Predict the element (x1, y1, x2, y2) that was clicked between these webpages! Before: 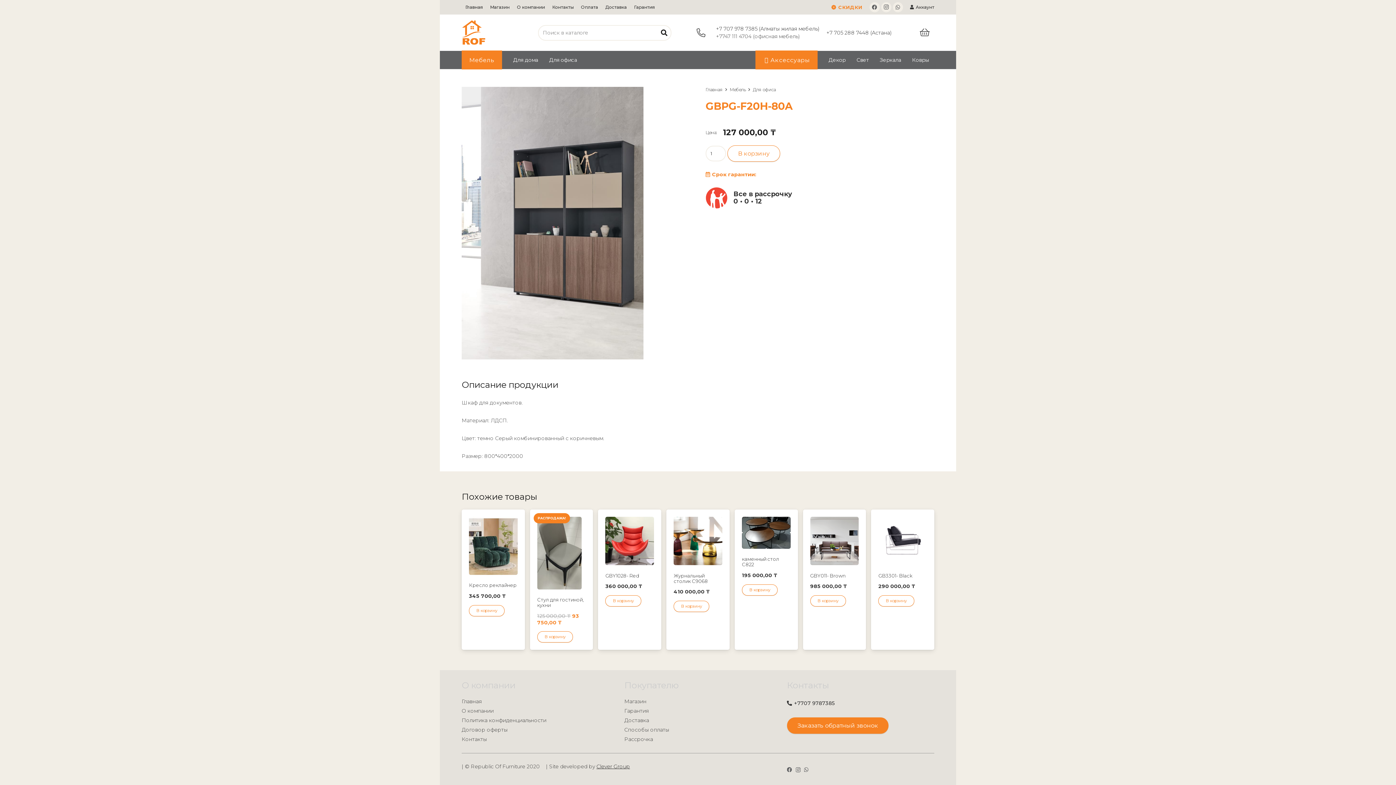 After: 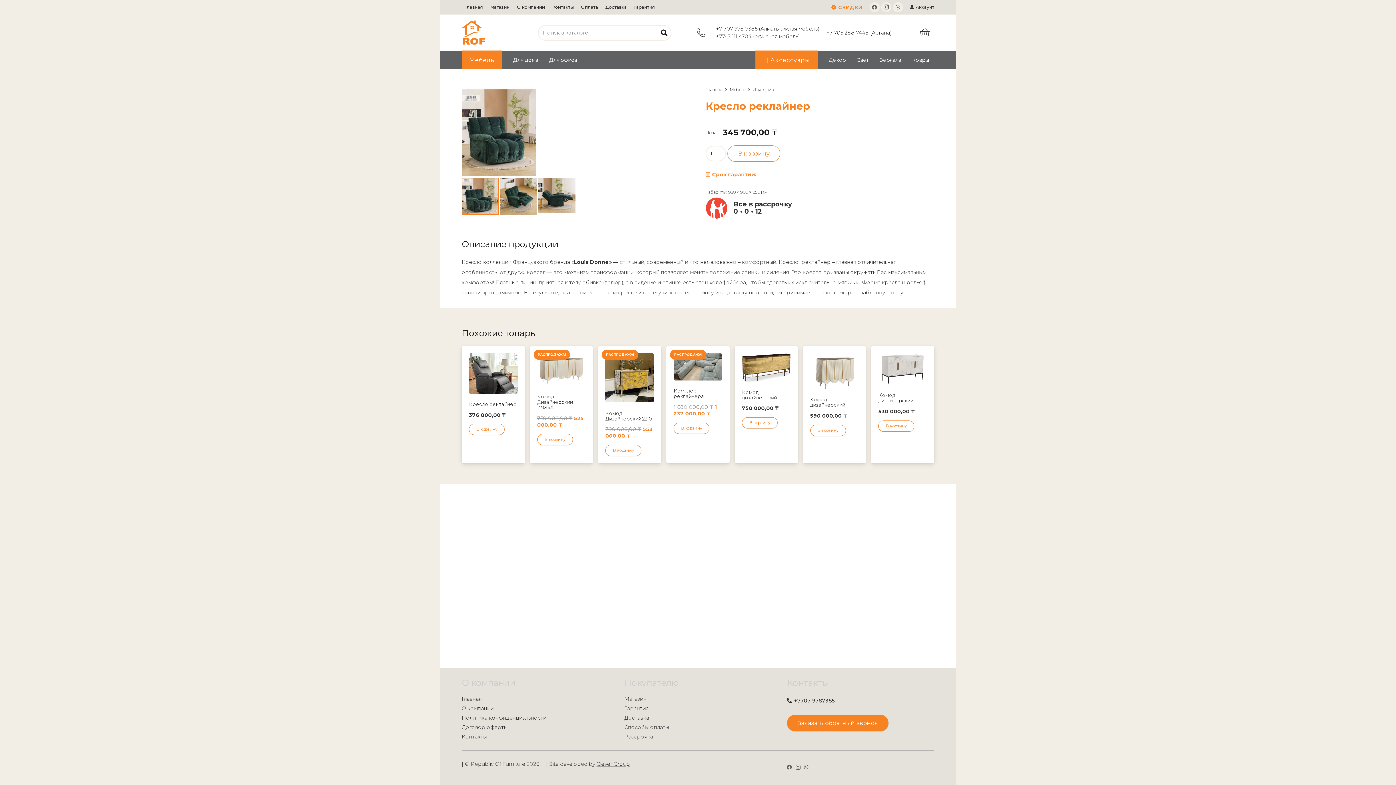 Action: bbox: (469, 518, 517, 525) label: Кресло реклайнер